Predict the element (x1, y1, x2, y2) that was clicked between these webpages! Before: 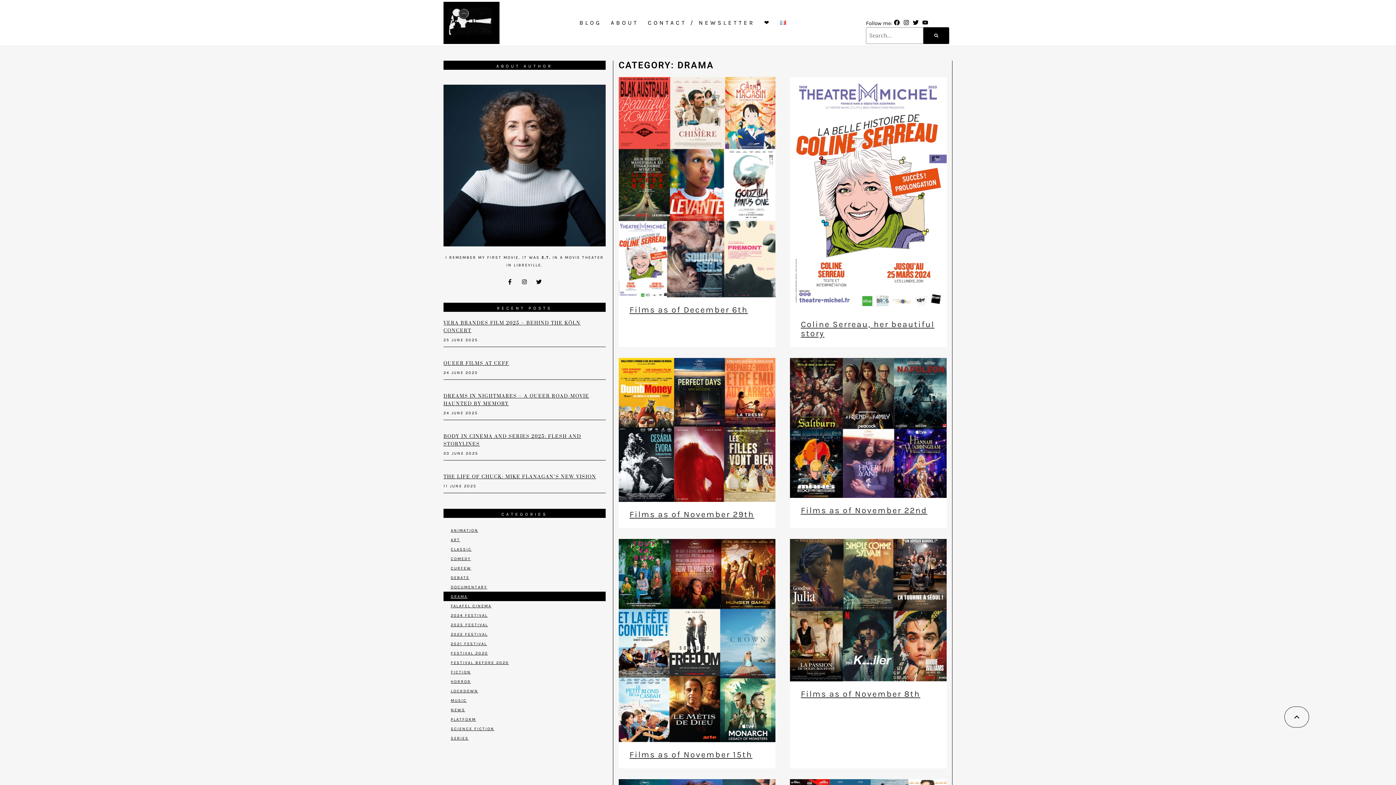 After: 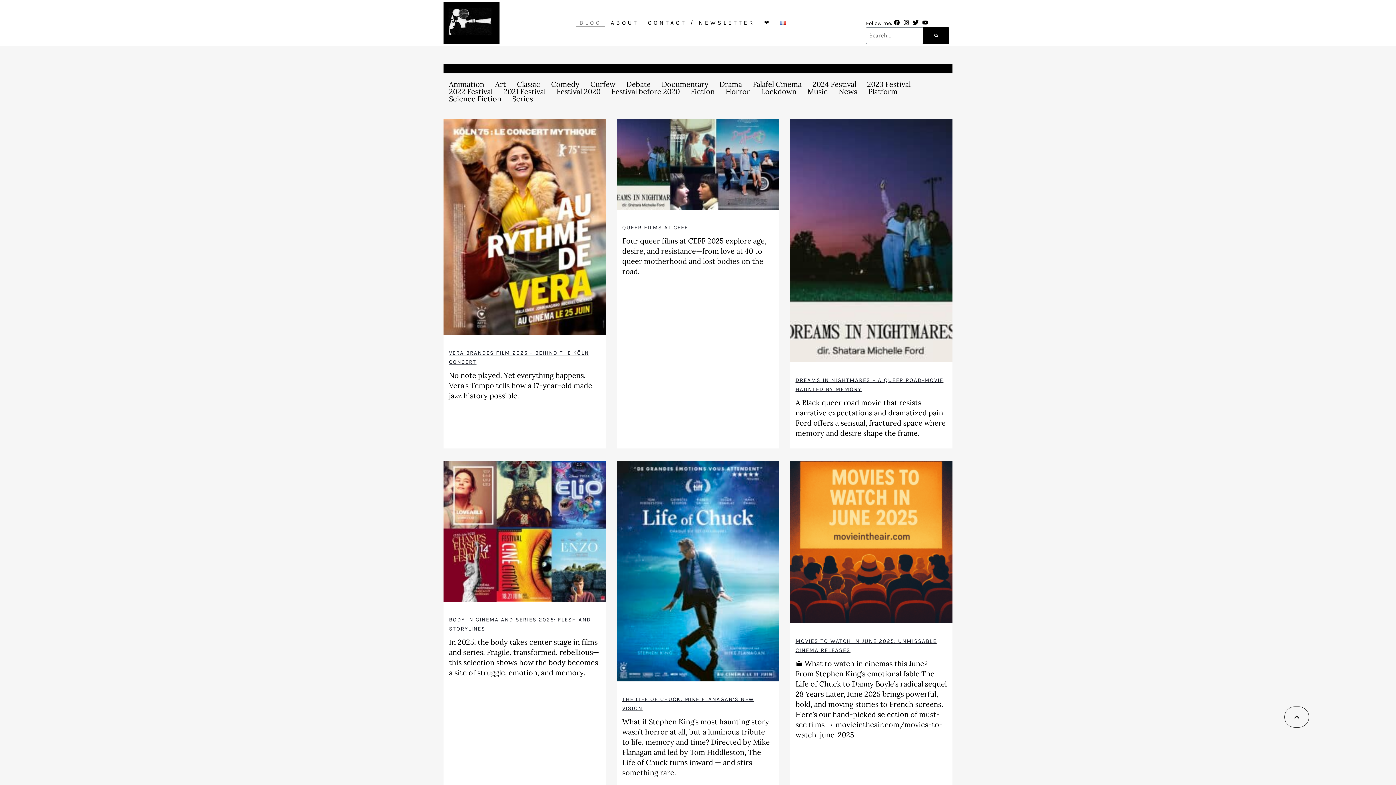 Action: bbox: (576, 19, 605, 26) label: BLOG